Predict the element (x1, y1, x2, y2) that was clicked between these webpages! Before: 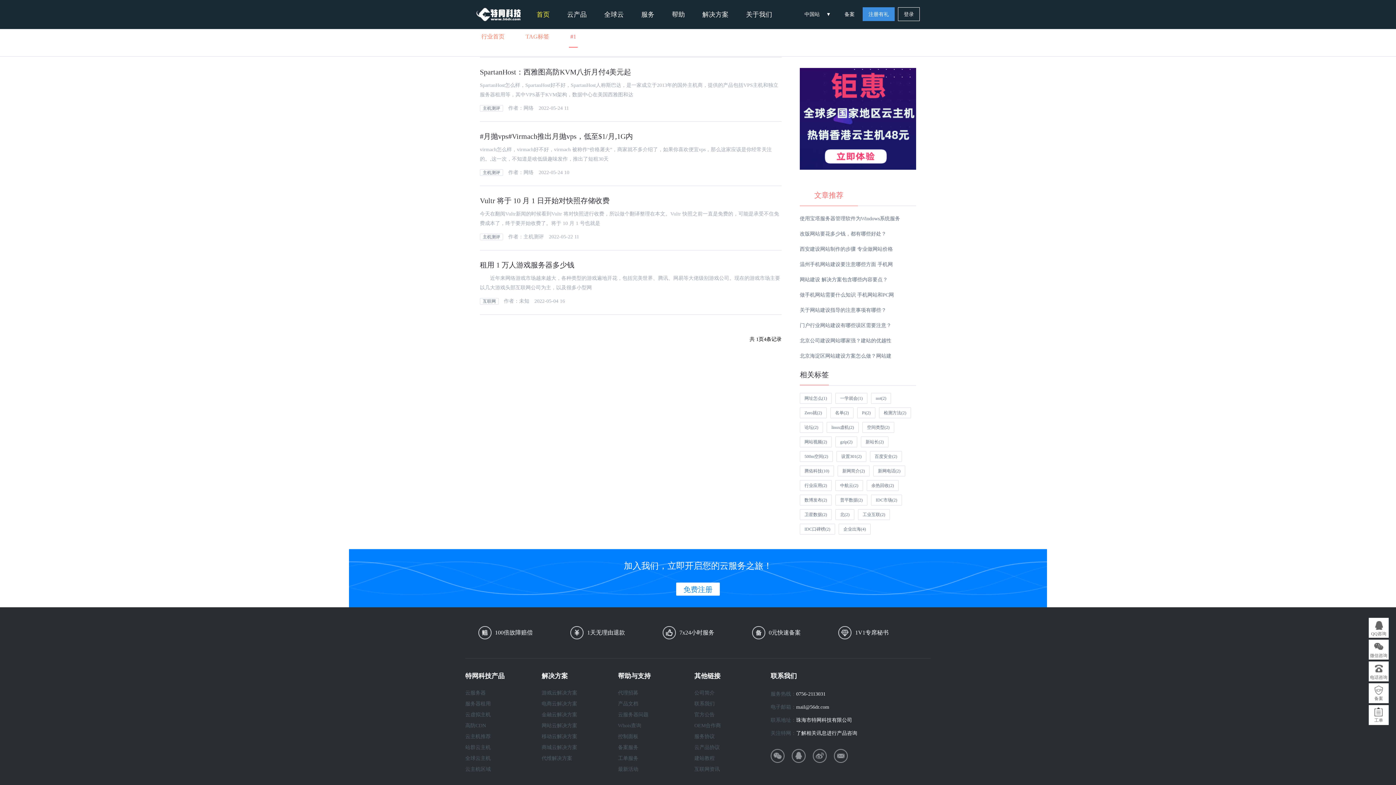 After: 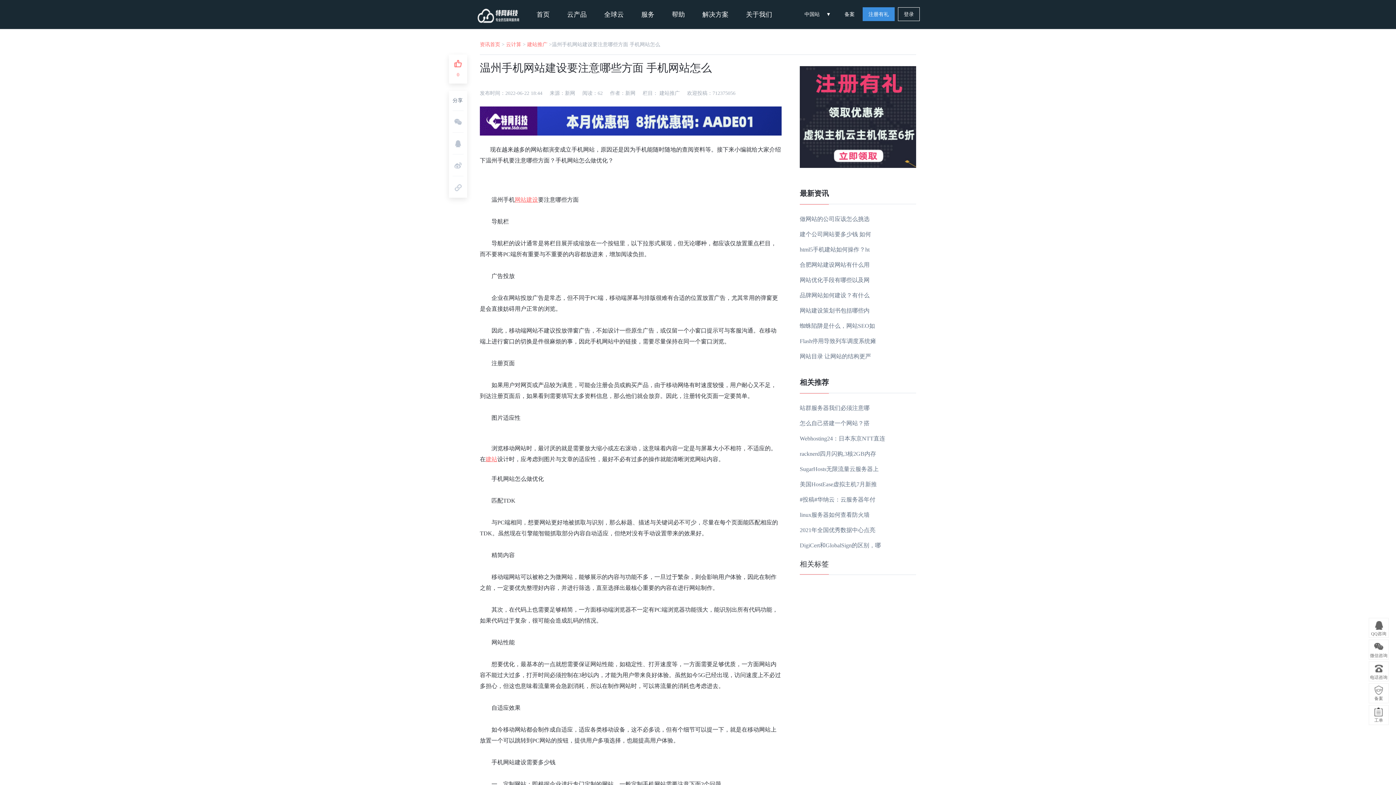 Action: label: 温州手机网站建设要注意哪些方面 手机网 bbox: (800, 261, 893, 267)